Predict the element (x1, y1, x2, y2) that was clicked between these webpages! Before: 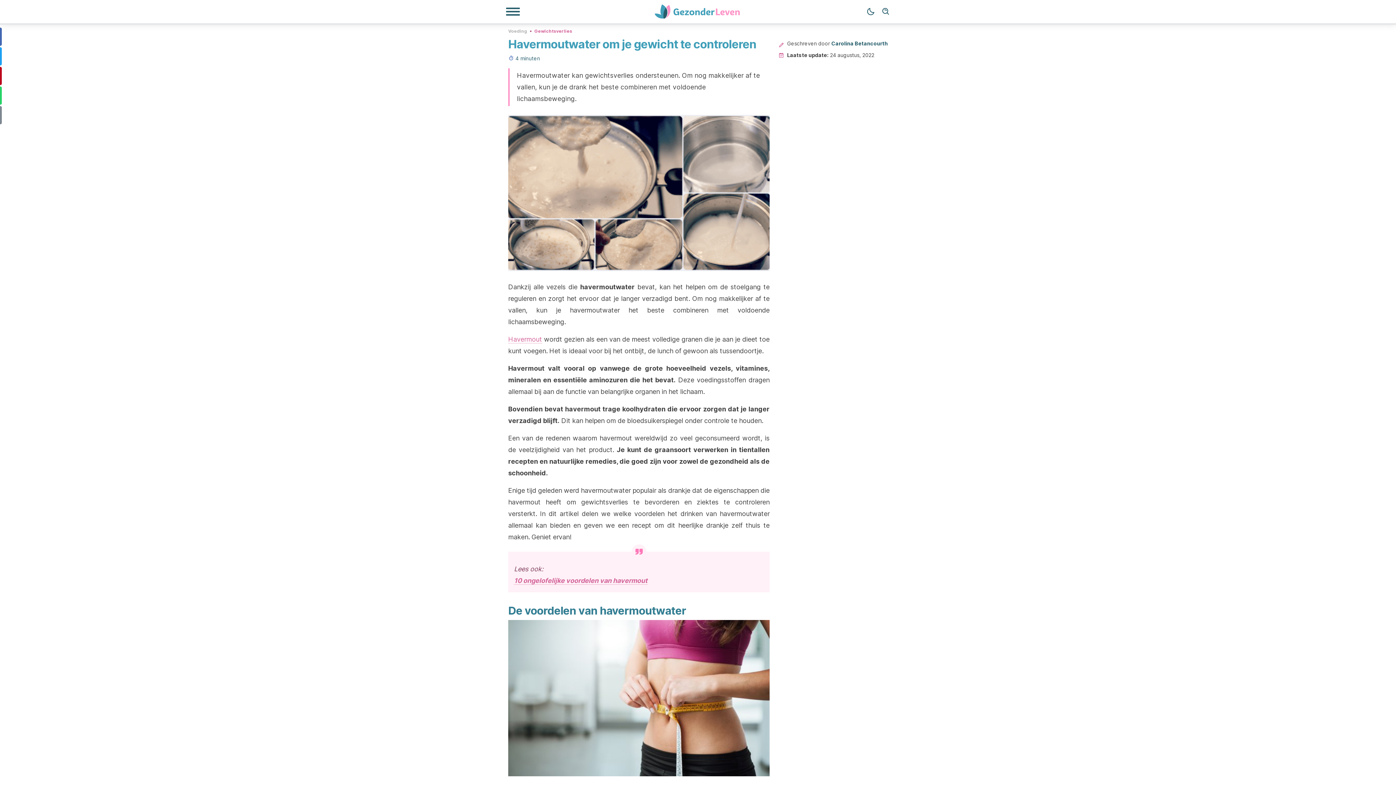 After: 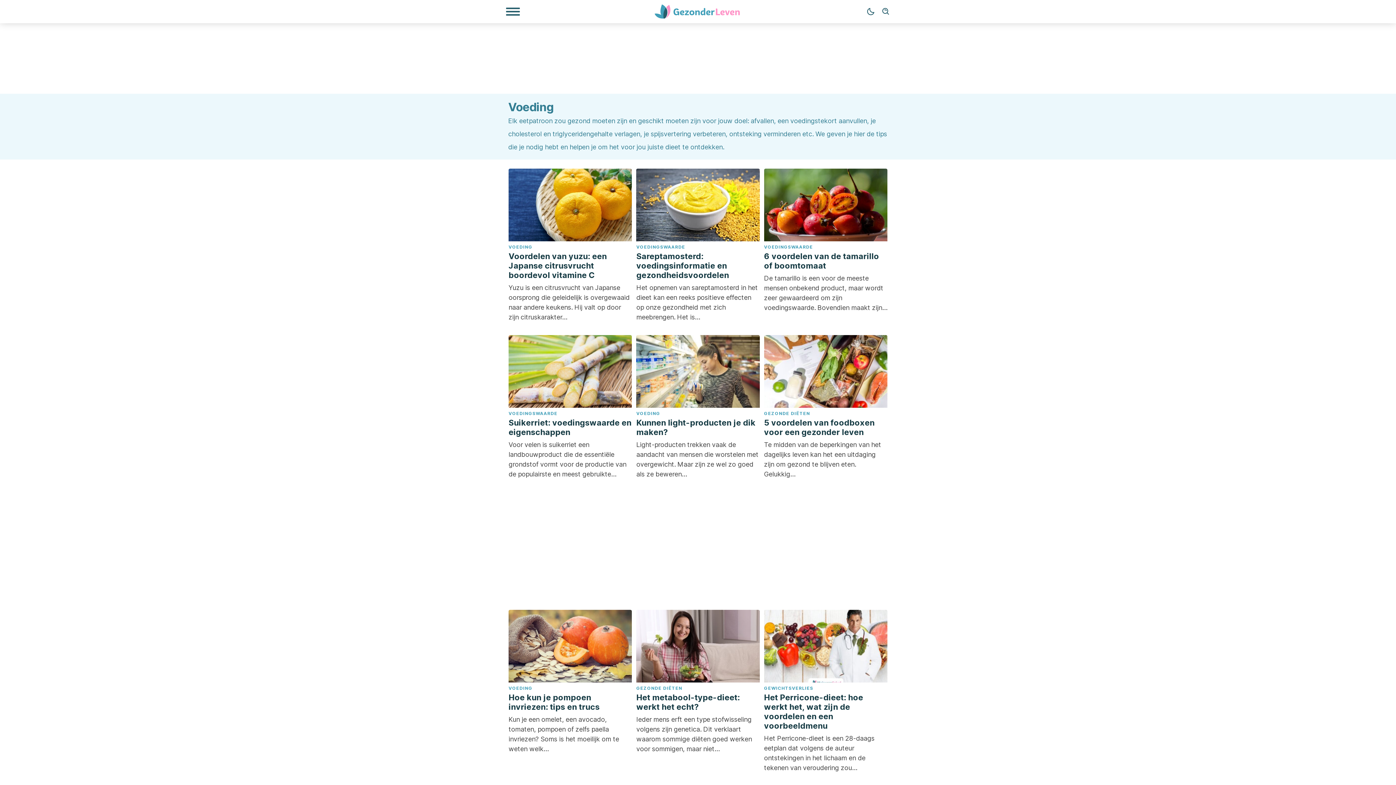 Action: label: Voeding bbox: (508, 27, 527, 33)